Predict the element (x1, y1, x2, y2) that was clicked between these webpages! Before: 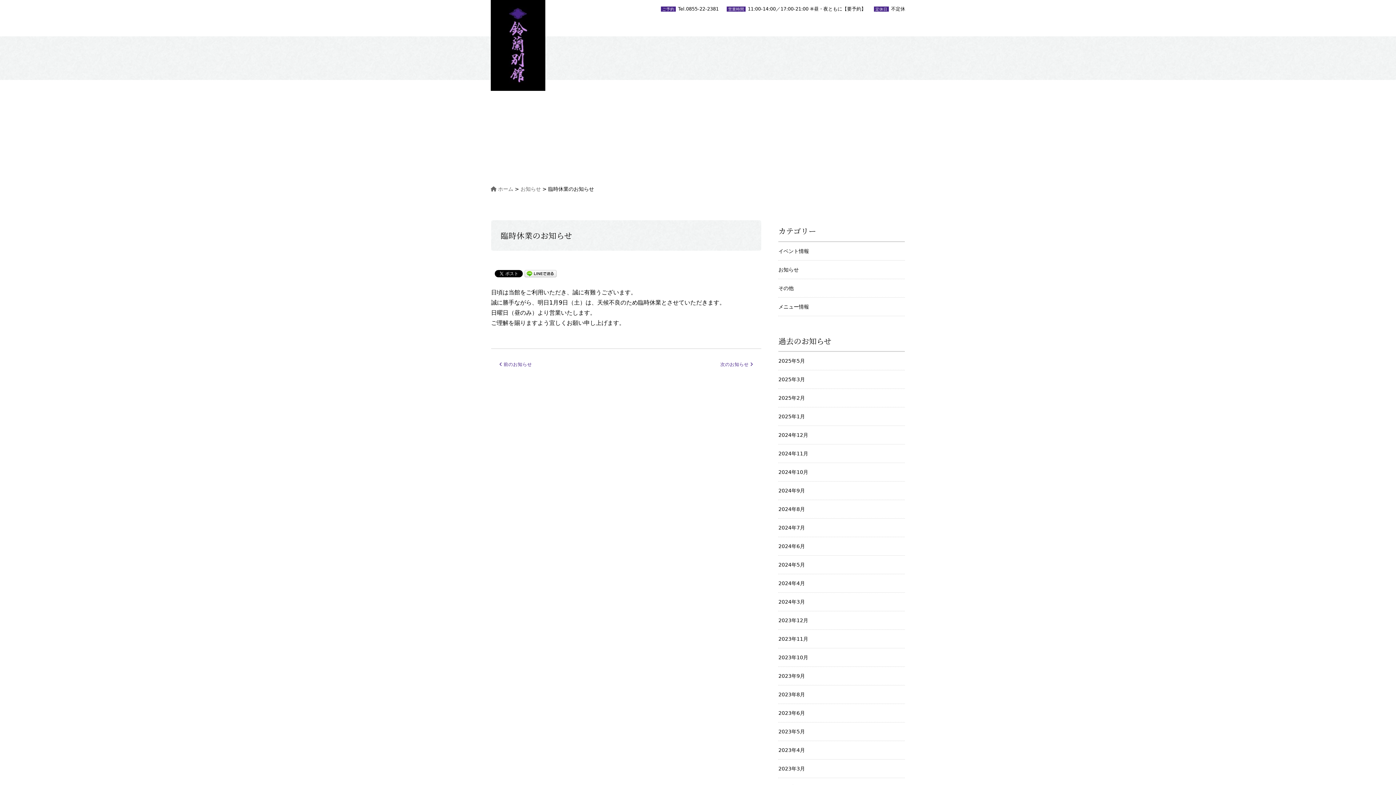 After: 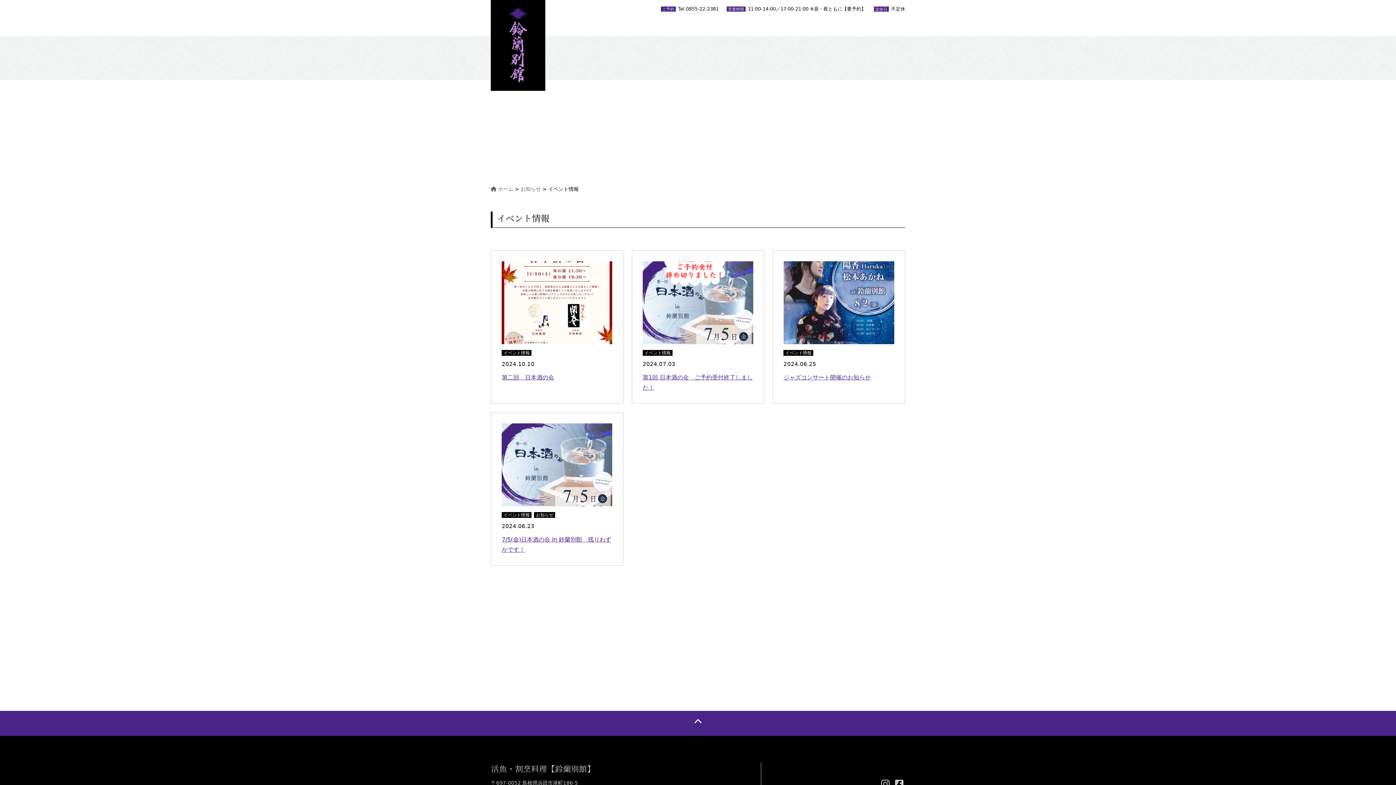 Action: bbox: (778, 242, 905, 260) label: イベント情報